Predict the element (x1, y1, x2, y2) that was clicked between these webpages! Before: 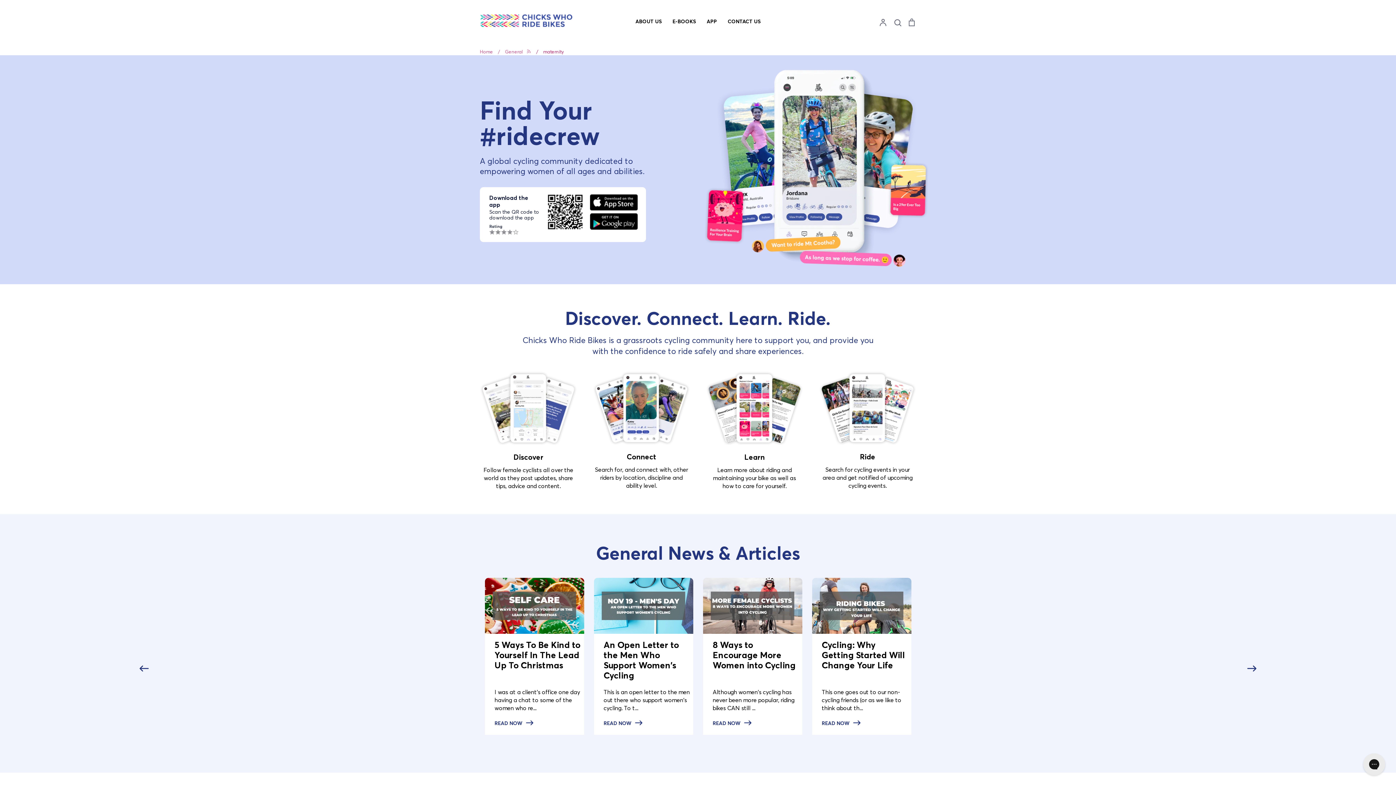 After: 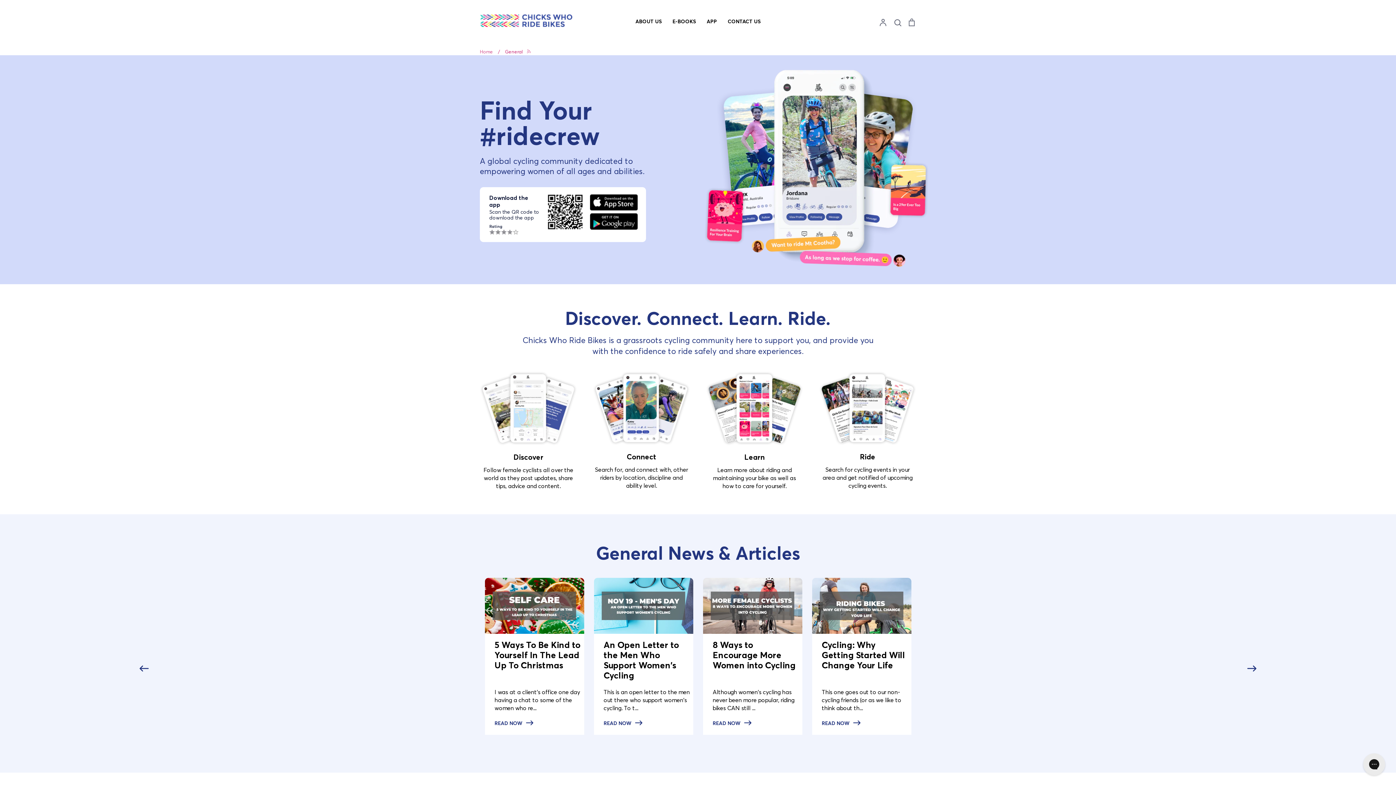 Action: bbox: (596, 542, 800, 564) label: General News & Articles